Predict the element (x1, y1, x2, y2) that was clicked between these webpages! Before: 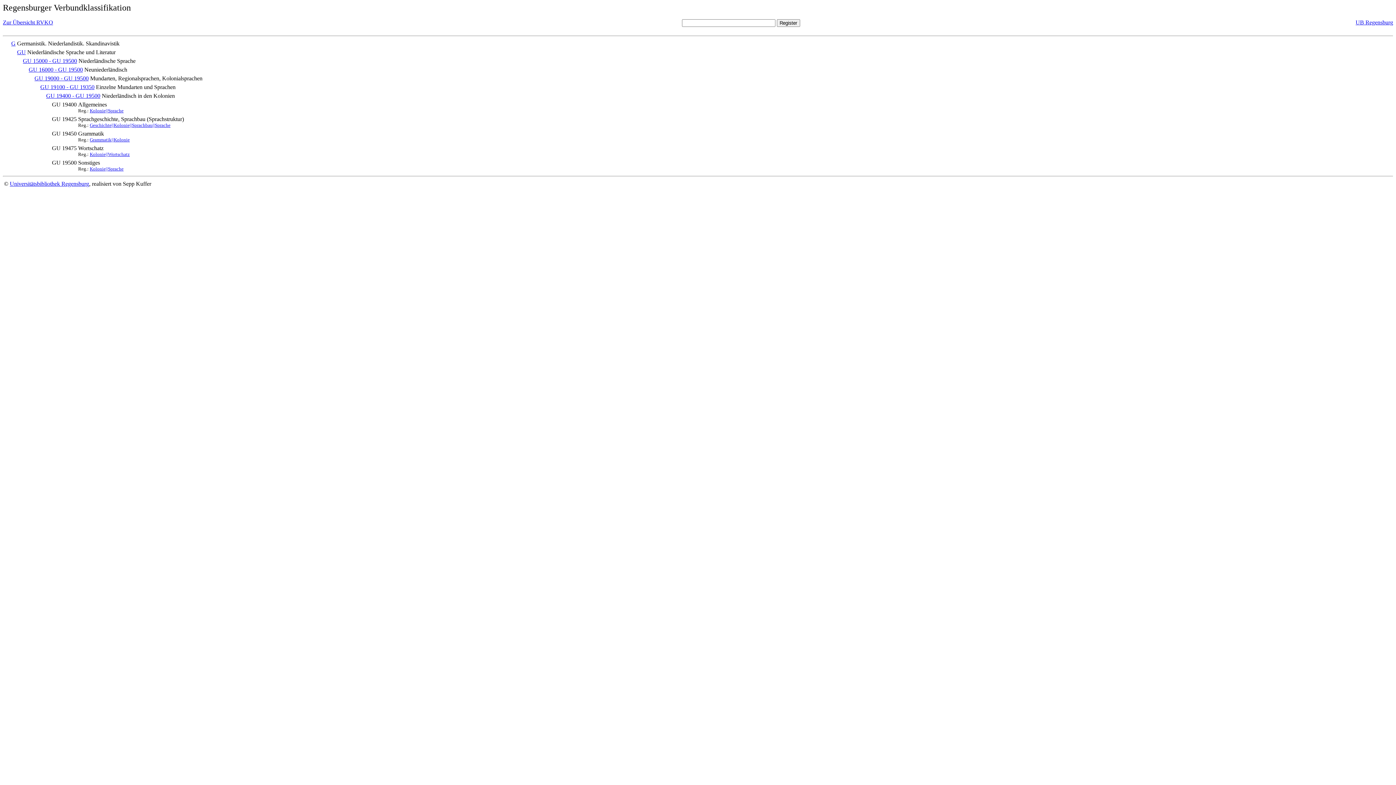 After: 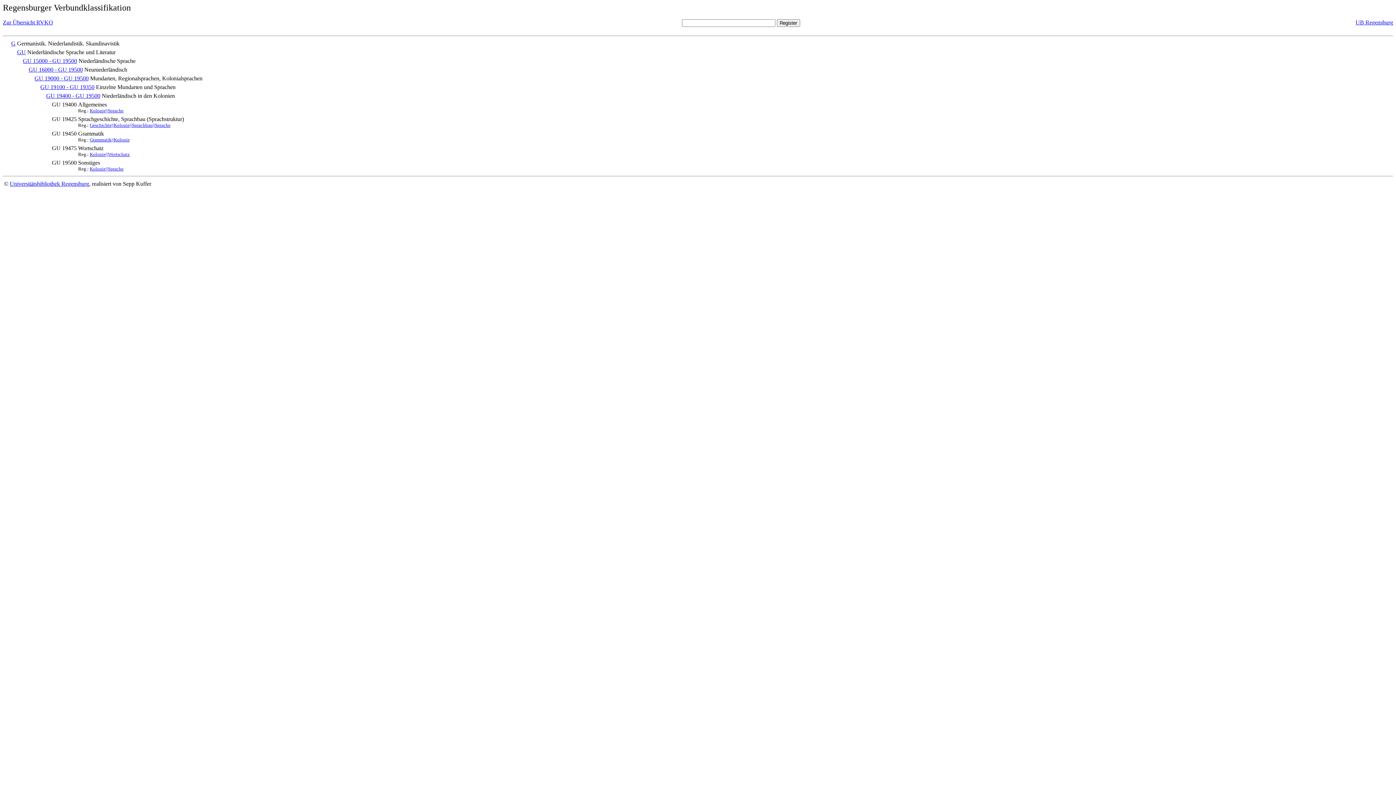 Action: label:                                  bbox: (4, 133, 50, 139)